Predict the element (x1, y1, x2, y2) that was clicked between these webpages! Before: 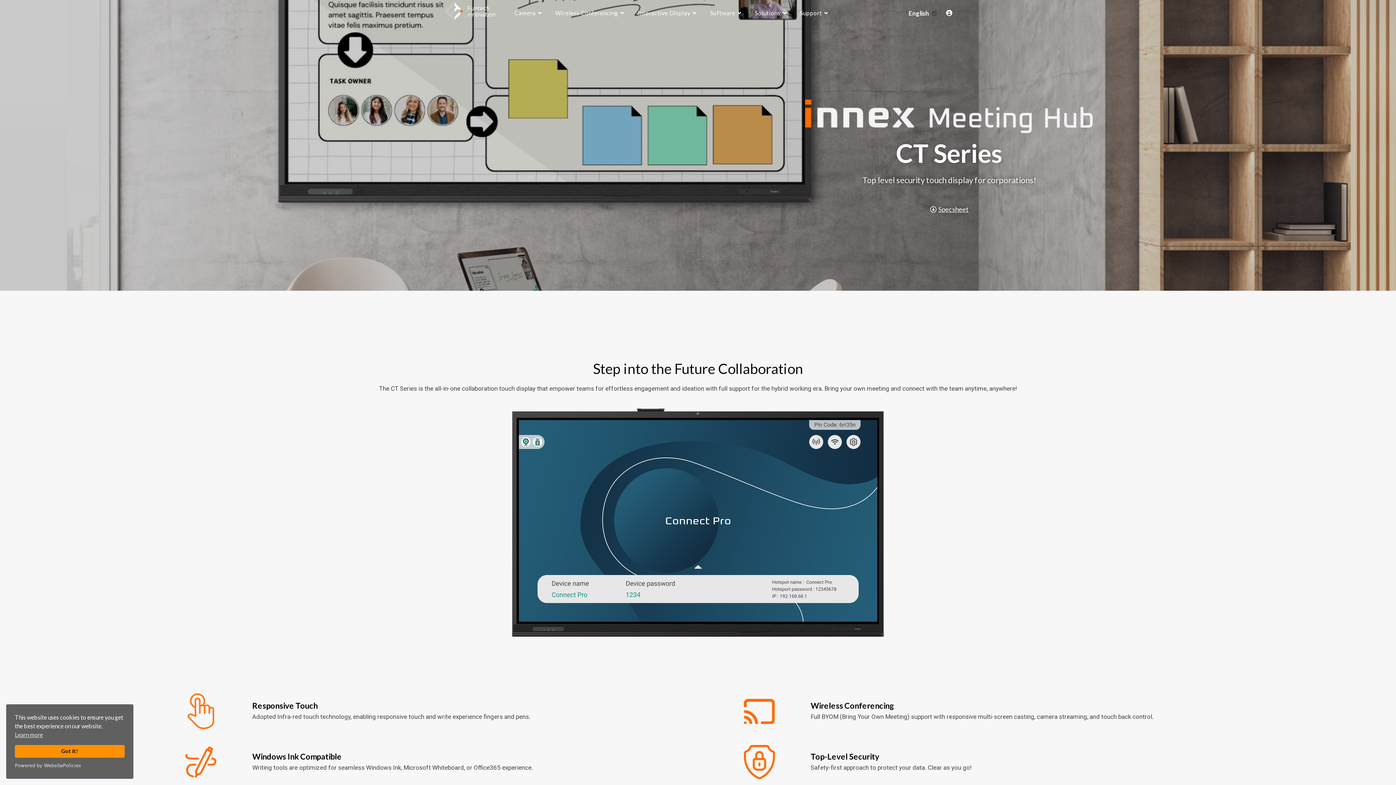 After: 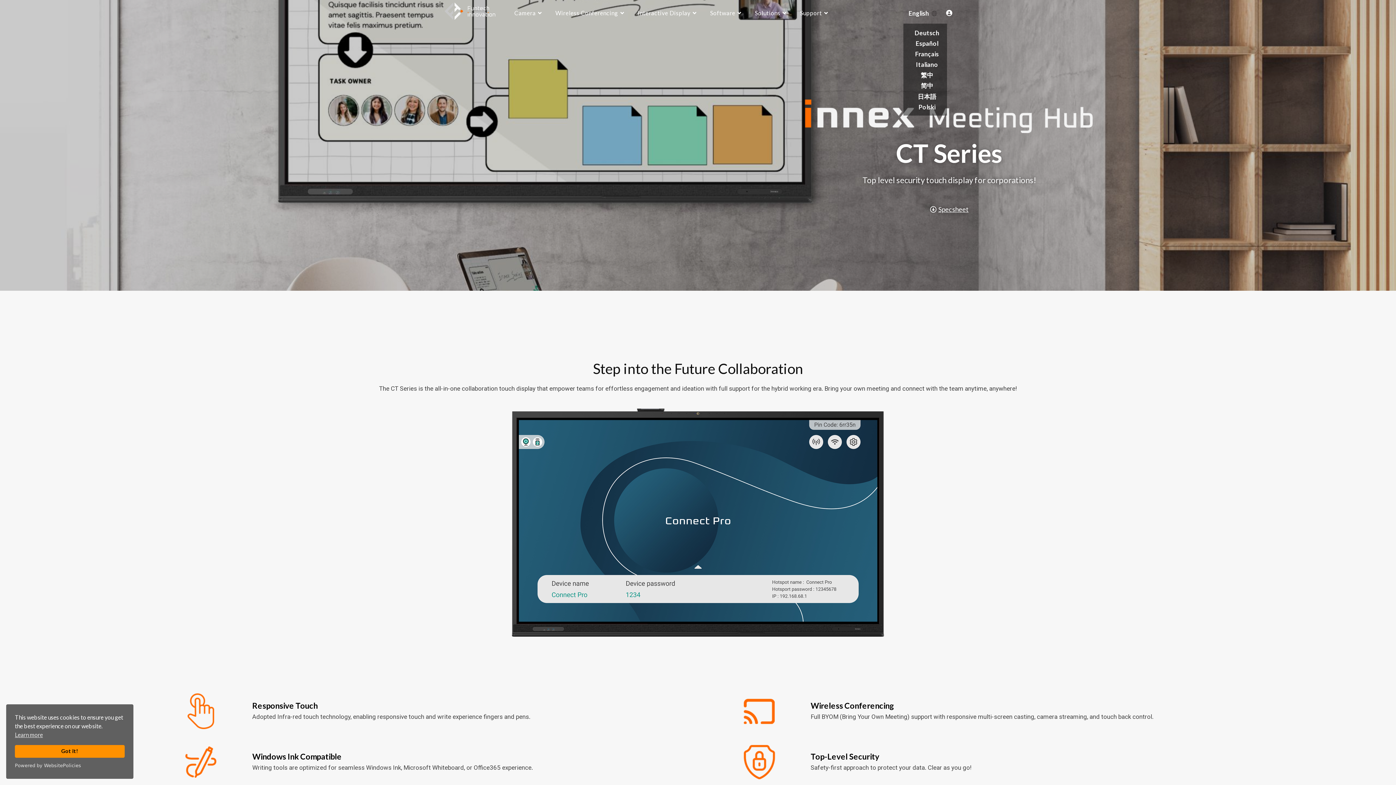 Action: label: English bbox: (903, 7, 937, 18)